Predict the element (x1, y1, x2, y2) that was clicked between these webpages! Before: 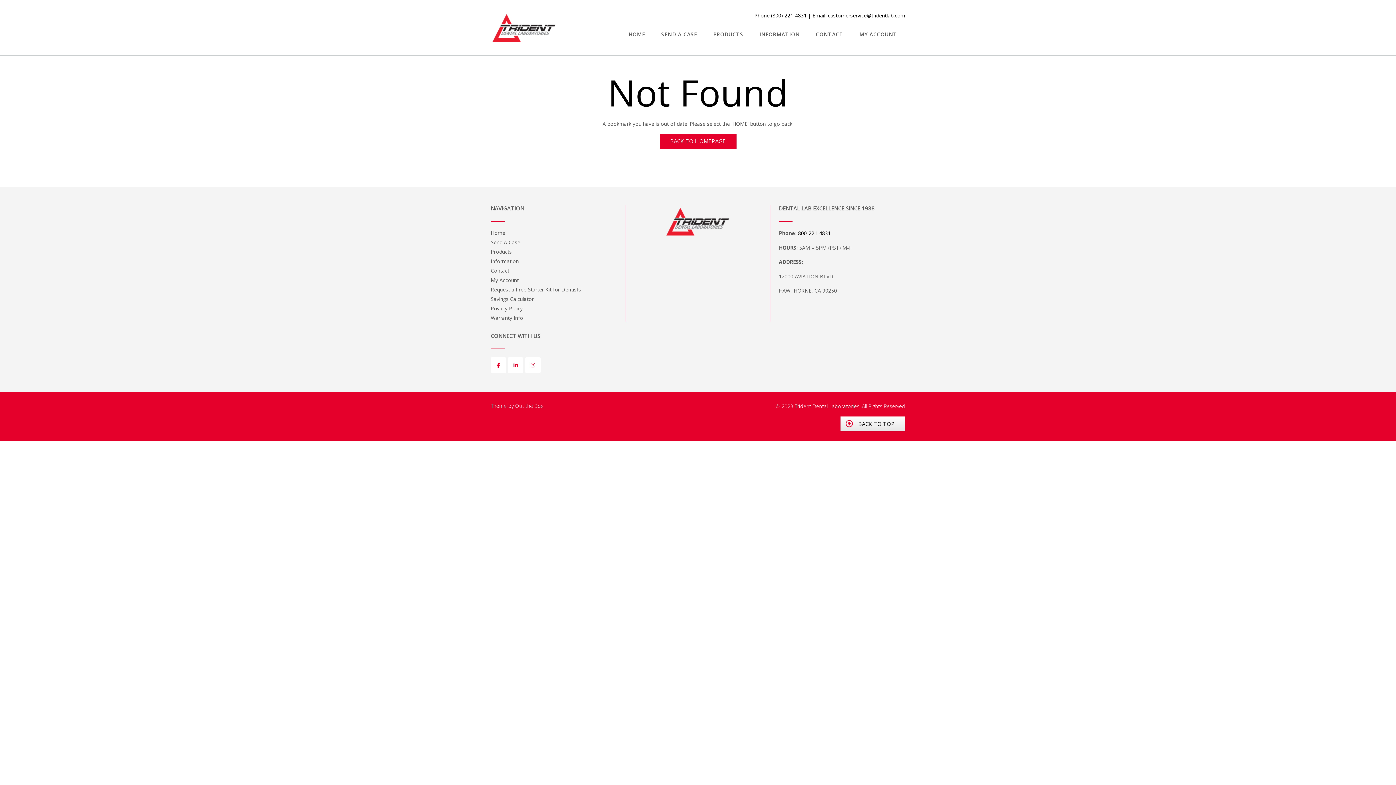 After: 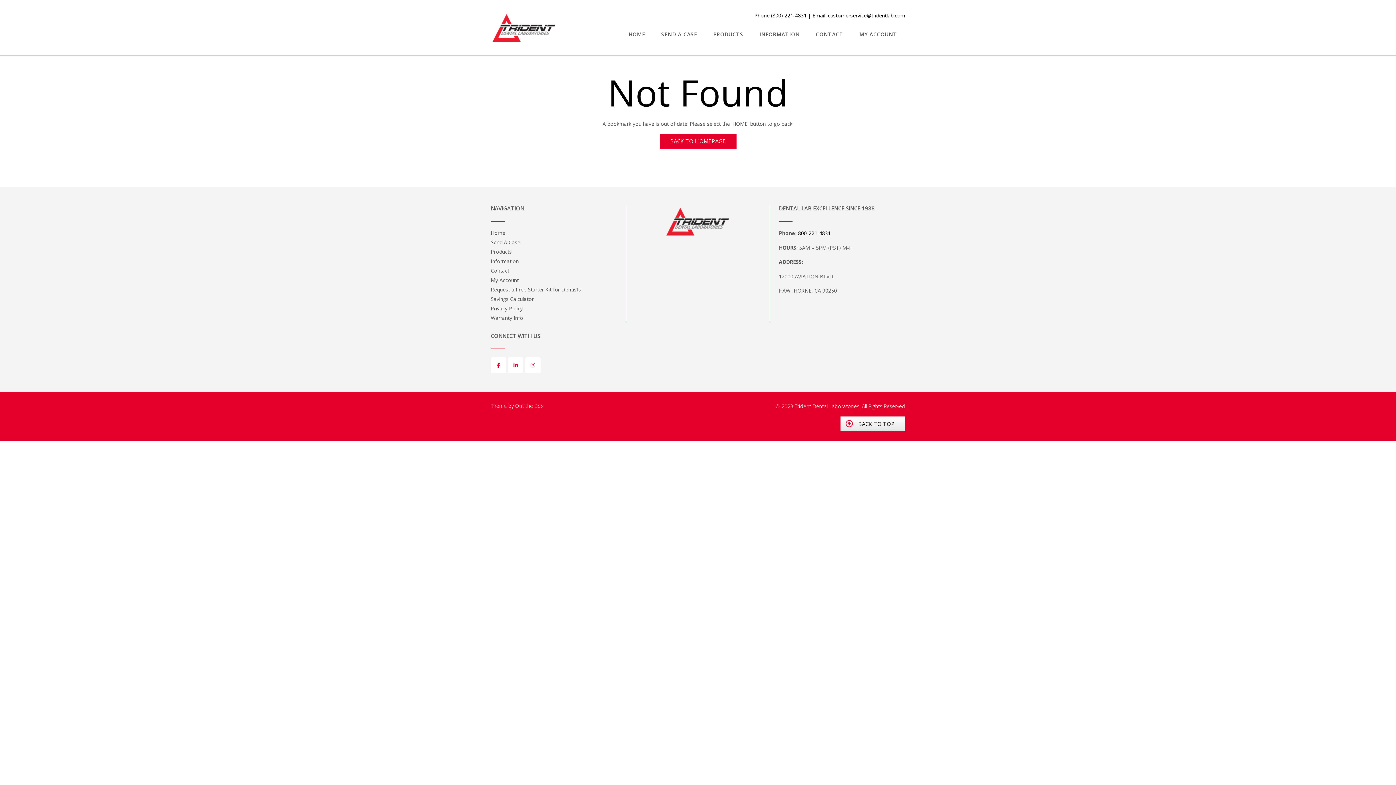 Action: bbox: (508, 357, 523, 373) label: https://www.linkedin.com/showcase/trident-dental-laboratories/